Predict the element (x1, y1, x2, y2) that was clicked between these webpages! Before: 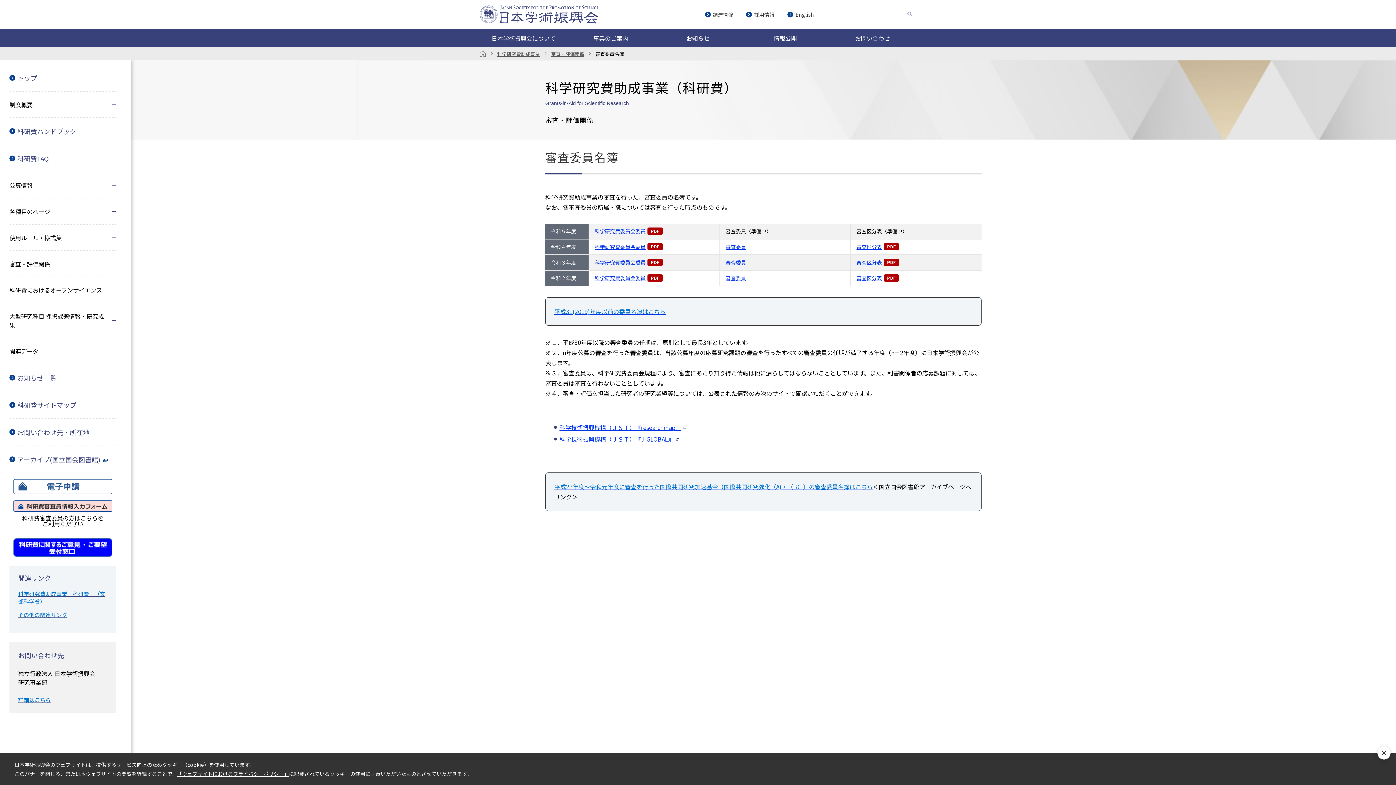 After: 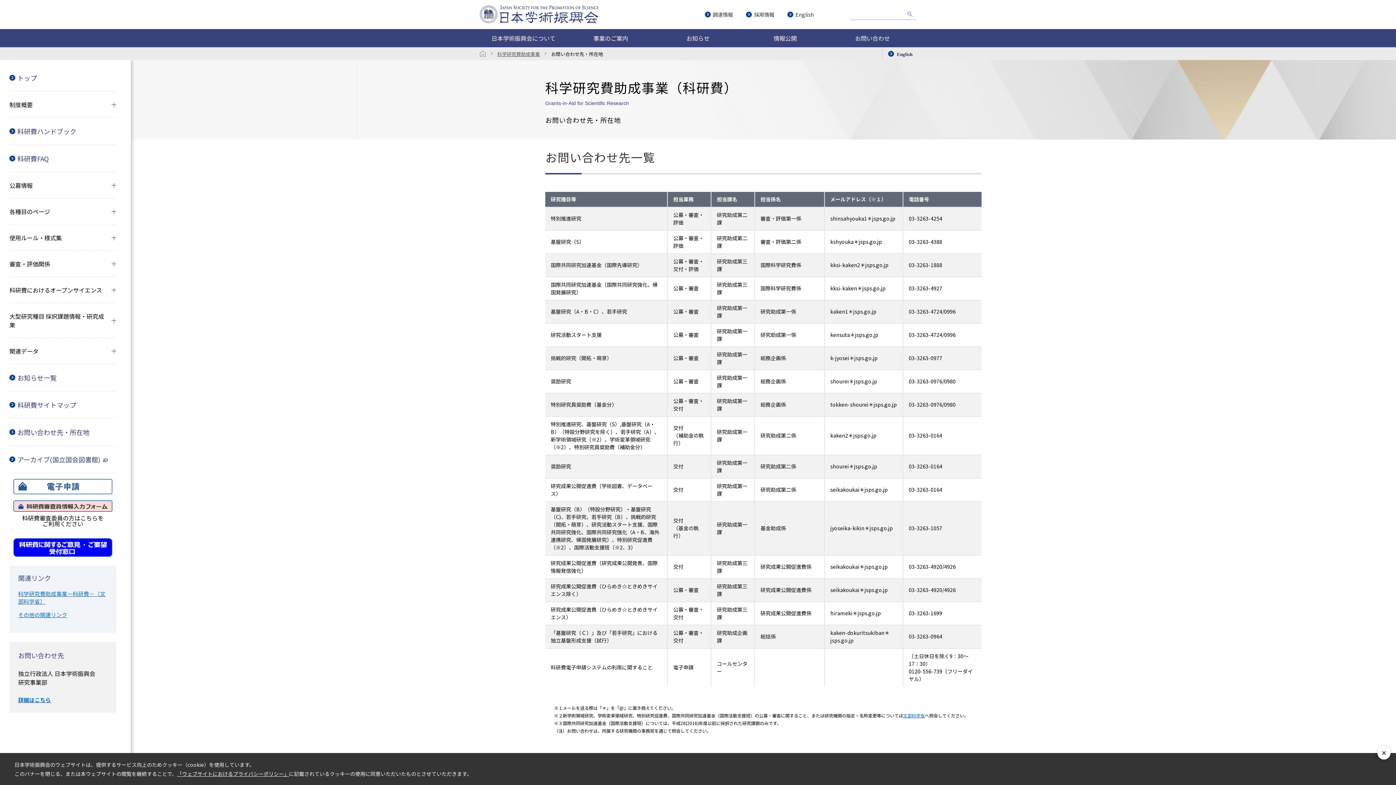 Action: bbox: (9, 427, 116, 437) label: お問い合わせ先・所在地